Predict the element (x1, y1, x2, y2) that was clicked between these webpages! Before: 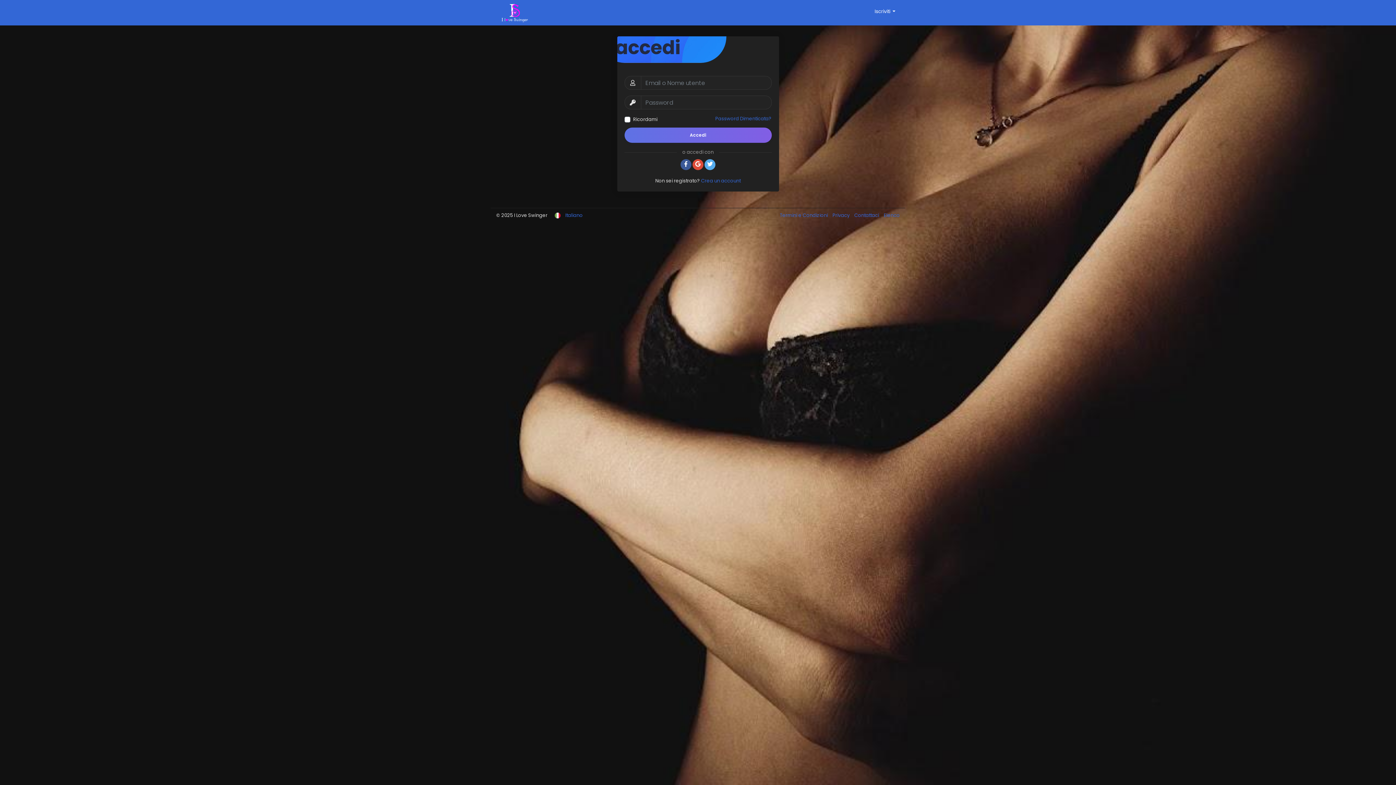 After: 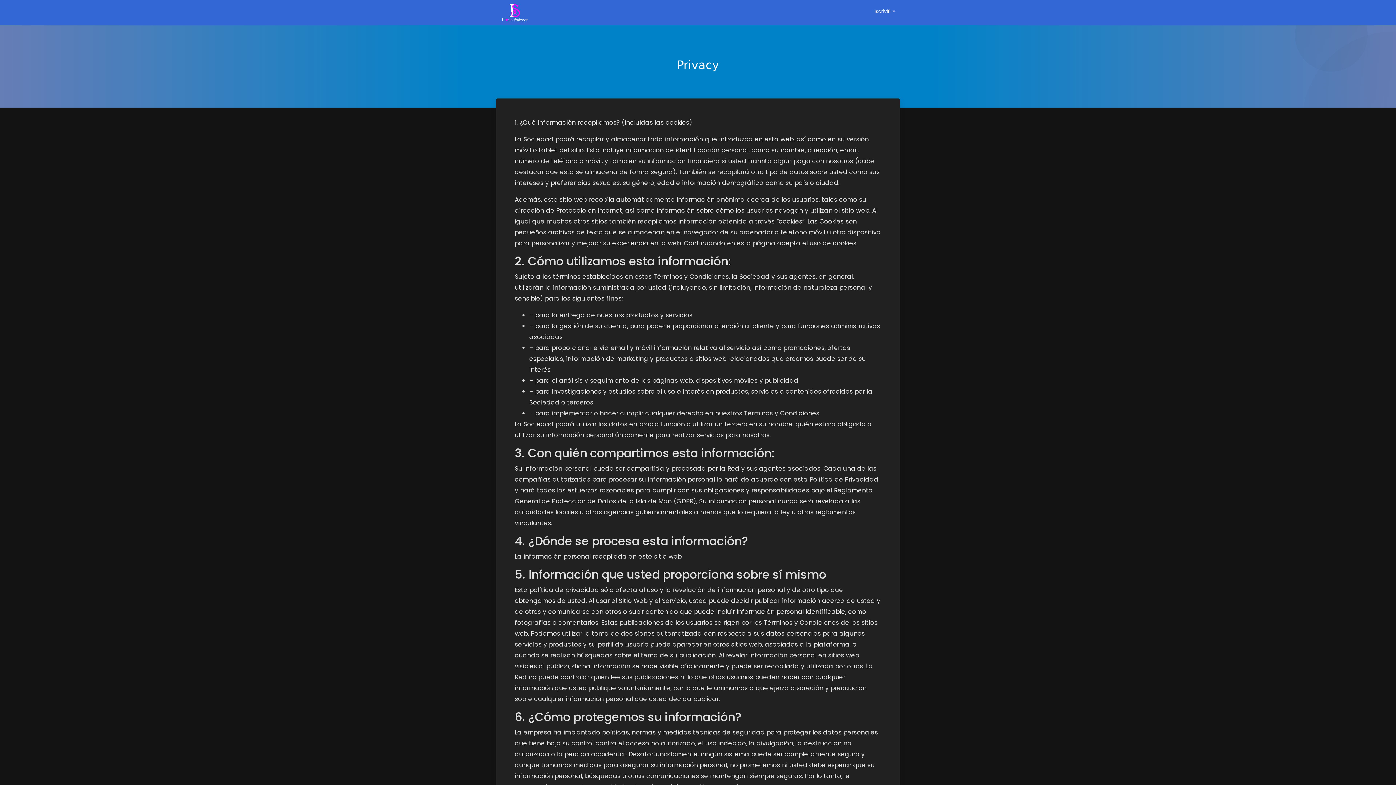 Action: bbox: (829, 212, 850, 218) label: Privacy 